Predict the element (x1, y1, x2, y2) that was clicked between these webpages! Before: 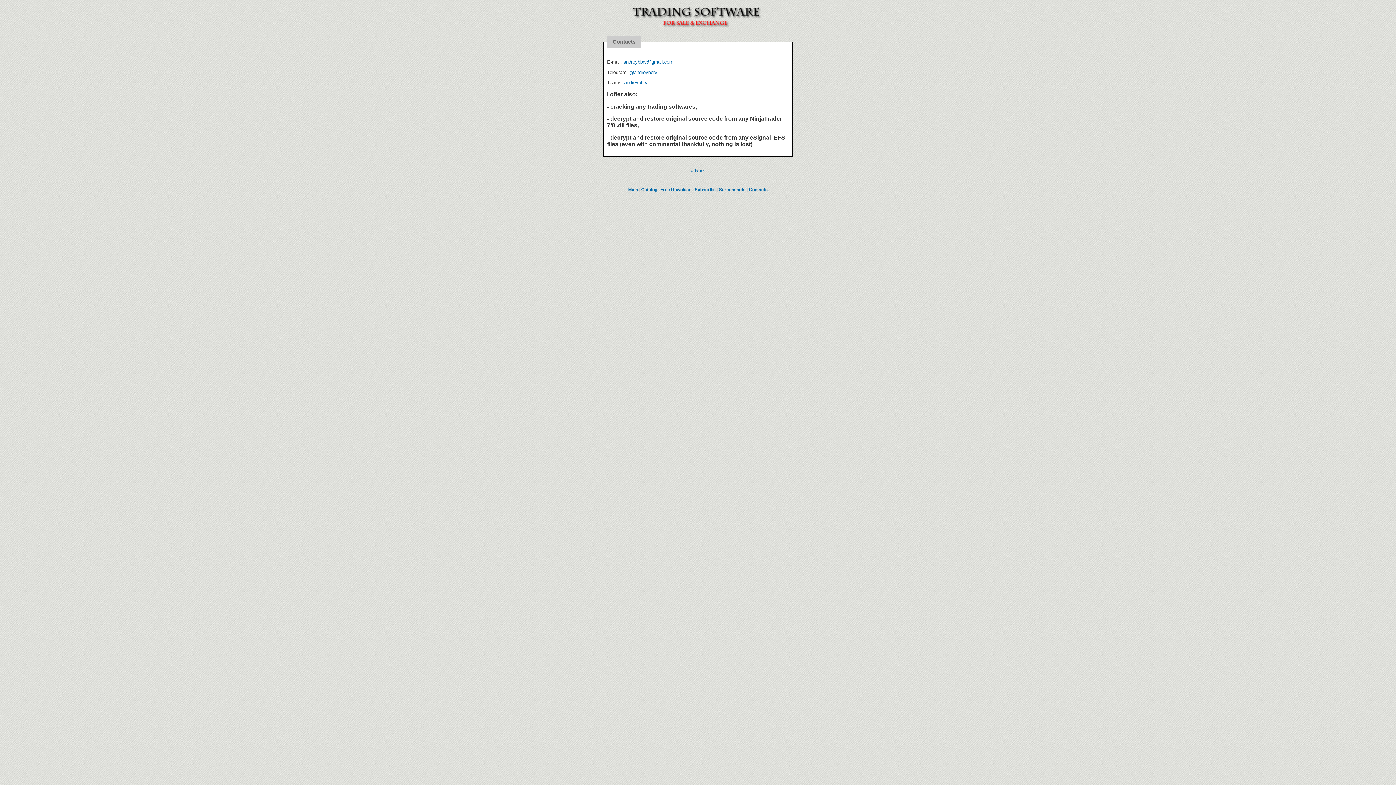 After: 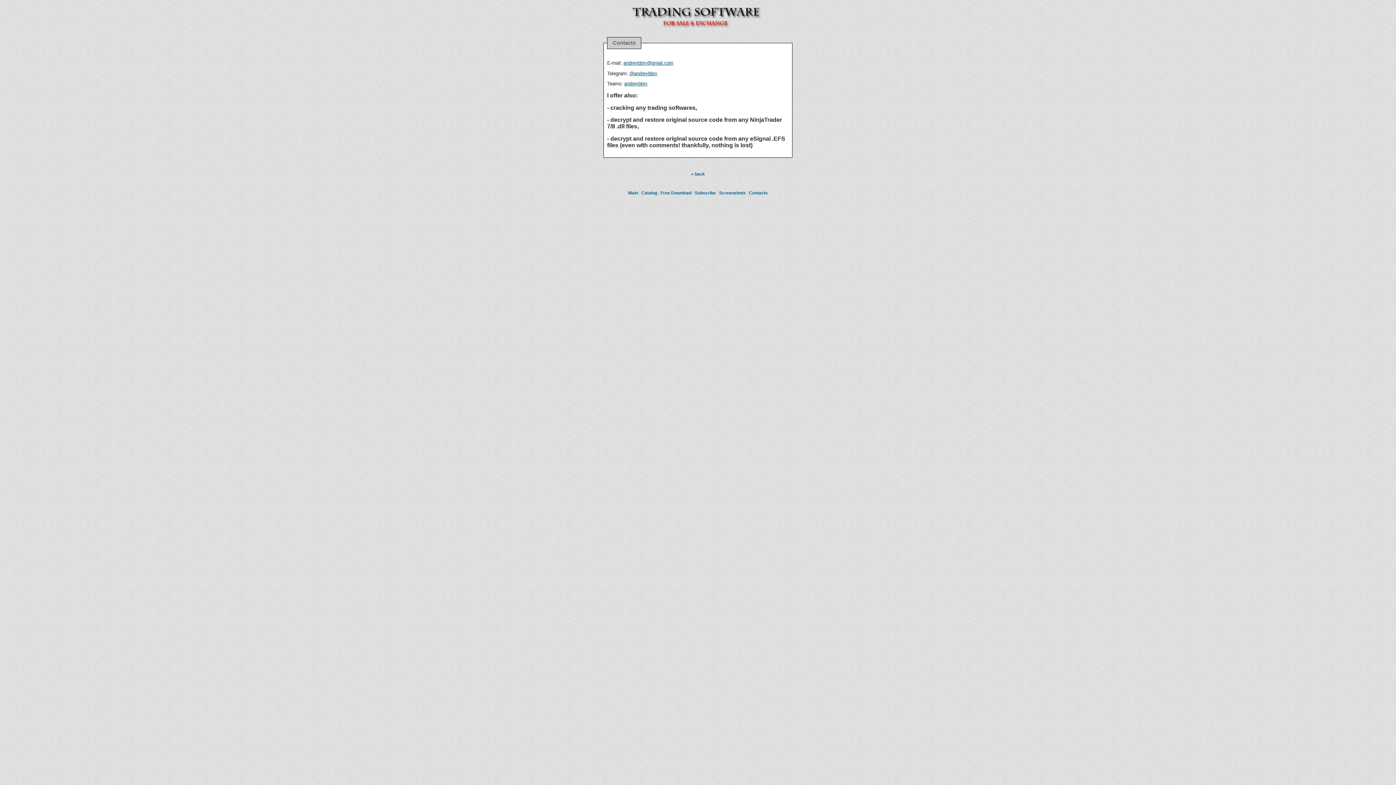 Action: bbox: (749, 187, 768, 192) label: Contacts